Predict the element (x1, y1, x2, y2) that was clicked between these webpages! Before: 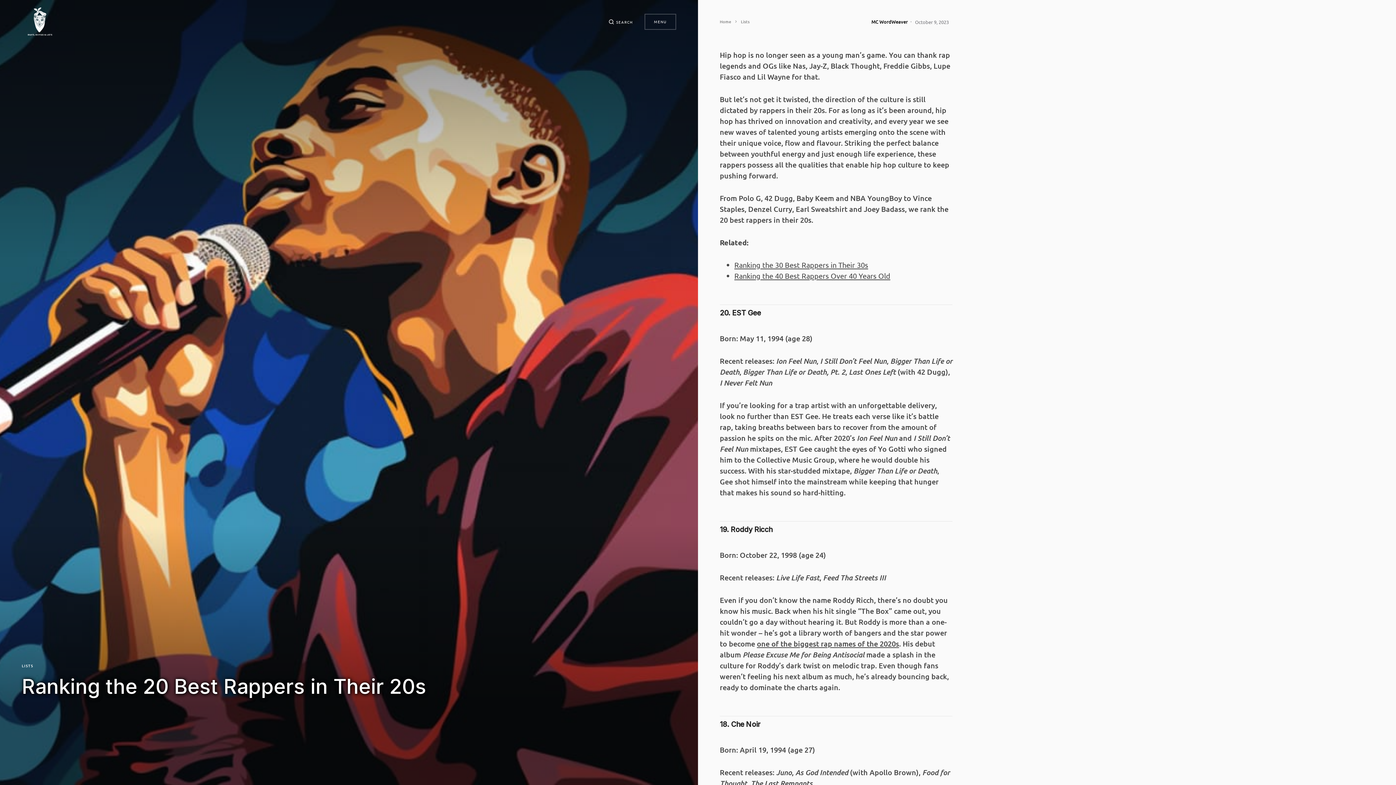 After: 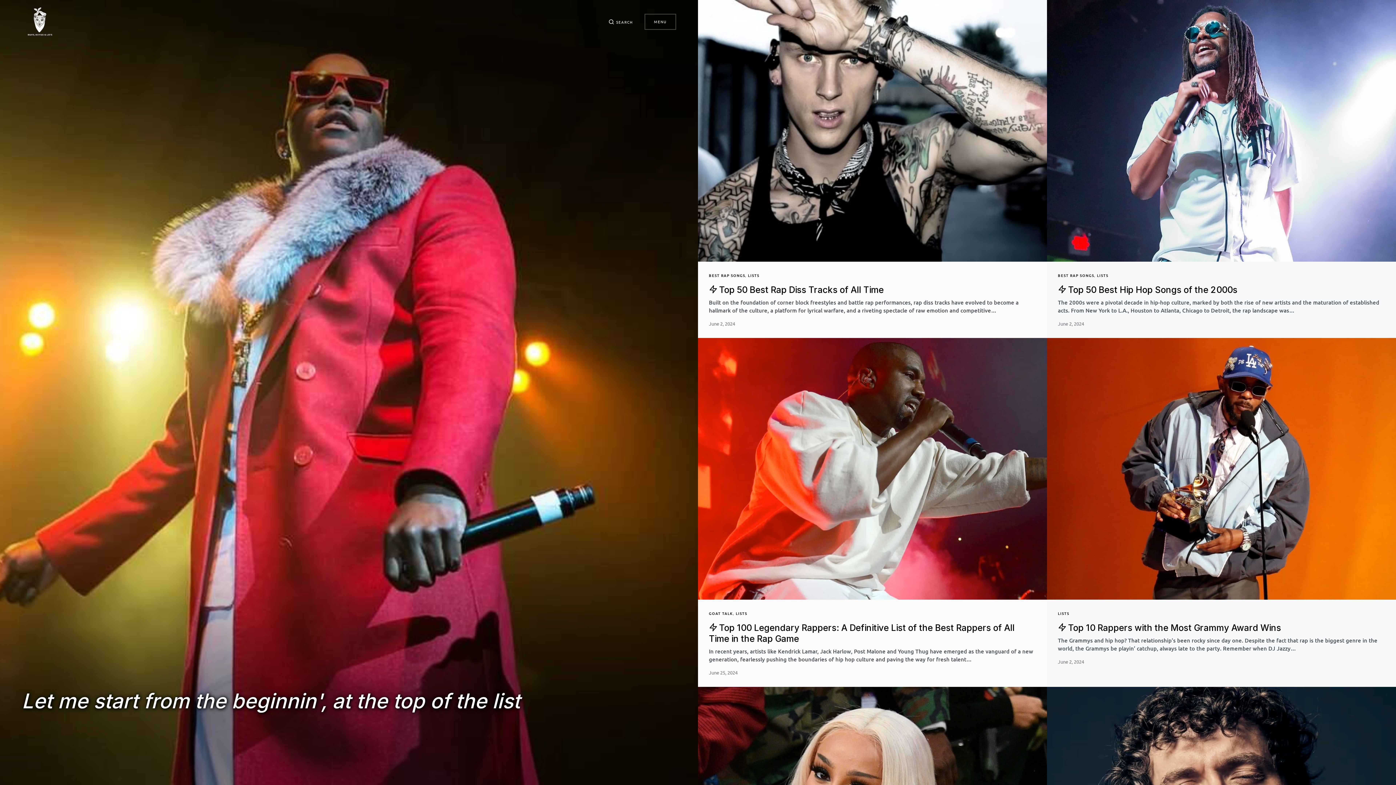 Action: bbox: (720, 18, 731, 24) label: Home